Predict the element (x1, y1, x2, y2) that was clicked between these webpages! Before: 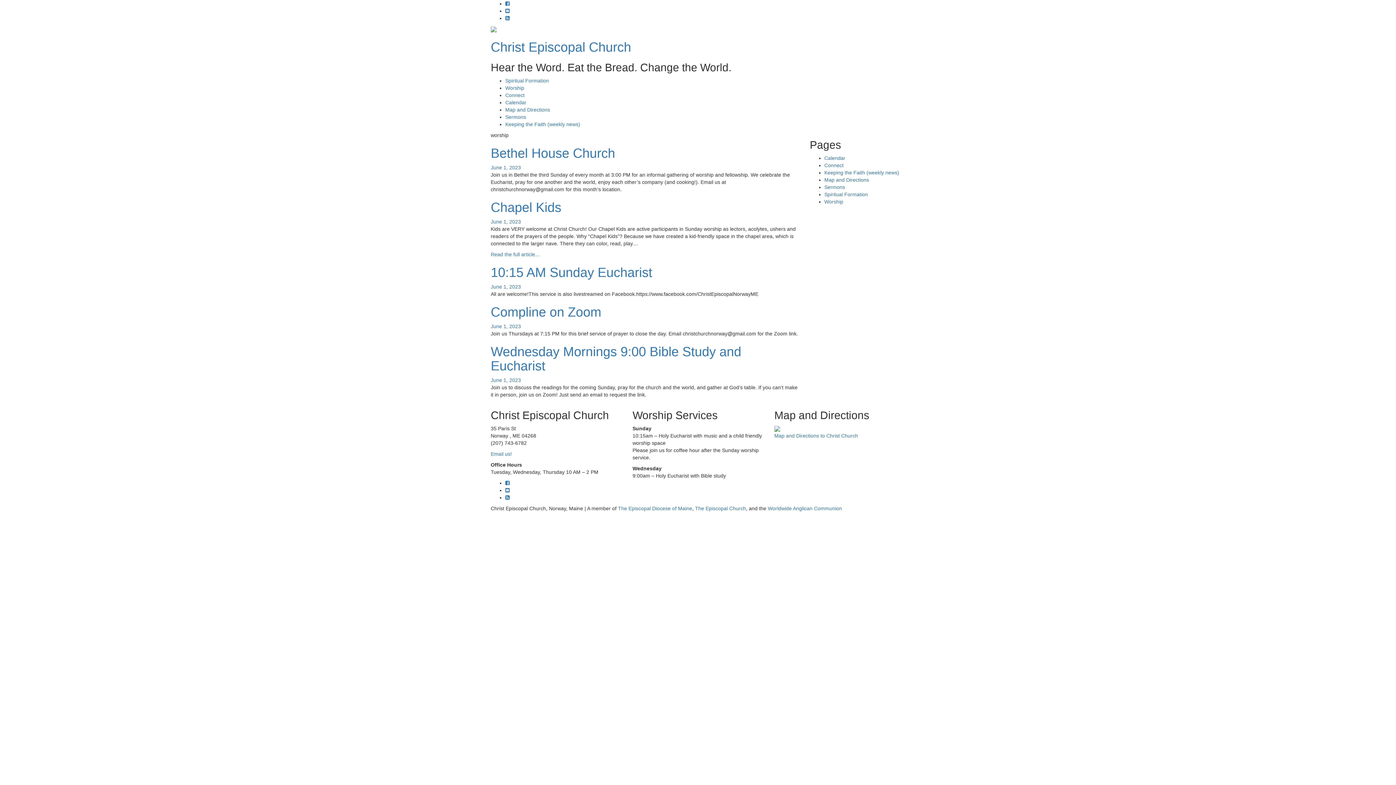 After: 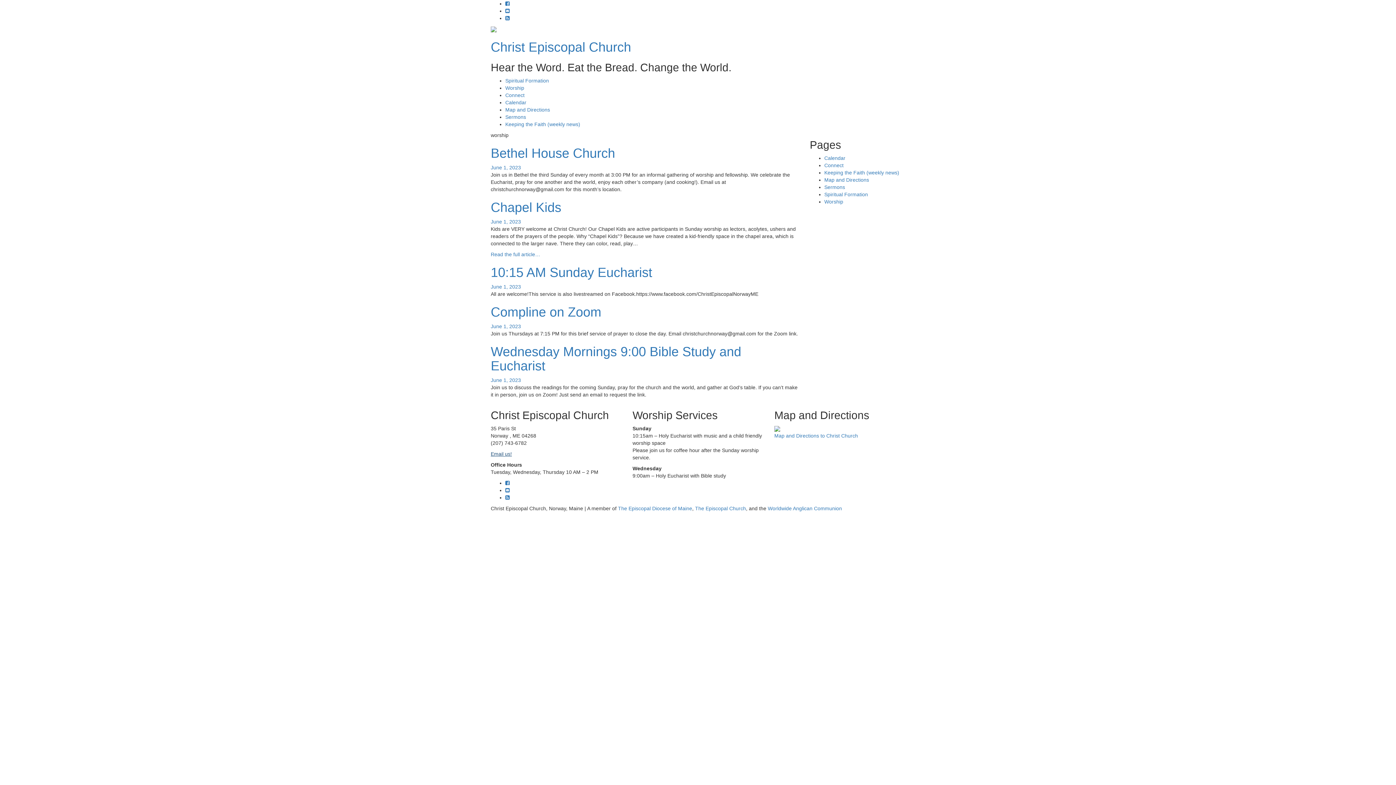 Action: label: Email us! bbox: (490, 451, 512, 457)